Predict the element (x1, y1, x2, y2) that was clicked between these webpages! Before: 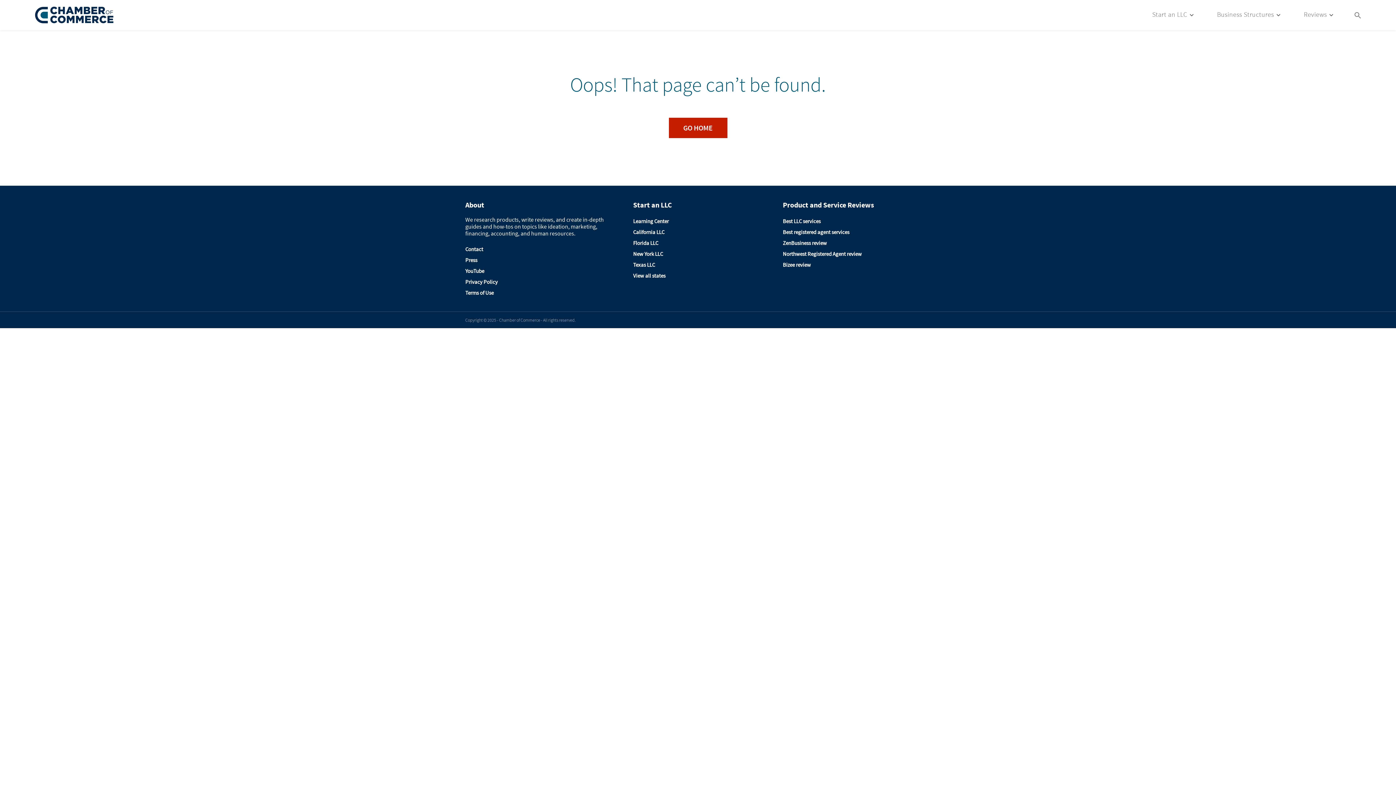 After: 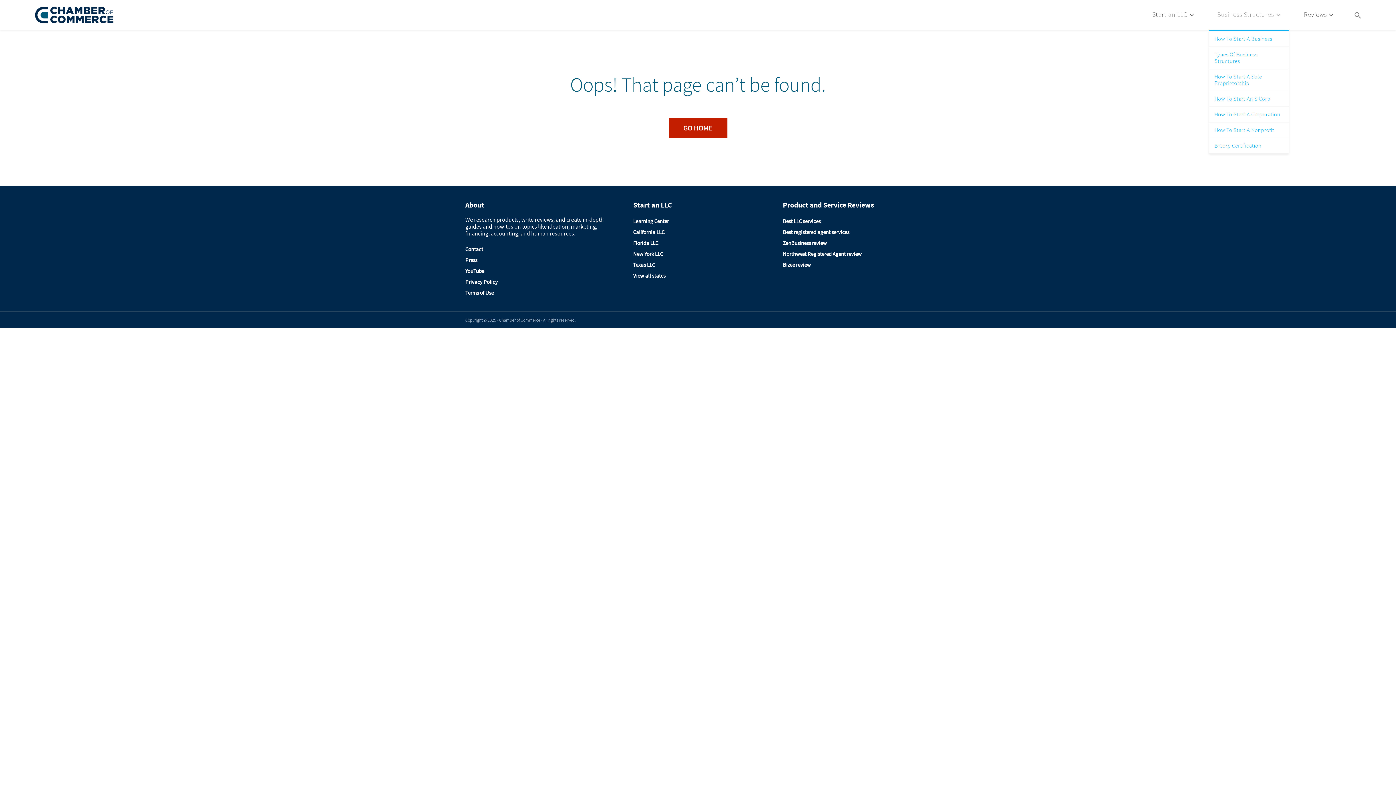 Action: label: Business Structures bbox: (1209, 0, 1288, 30)